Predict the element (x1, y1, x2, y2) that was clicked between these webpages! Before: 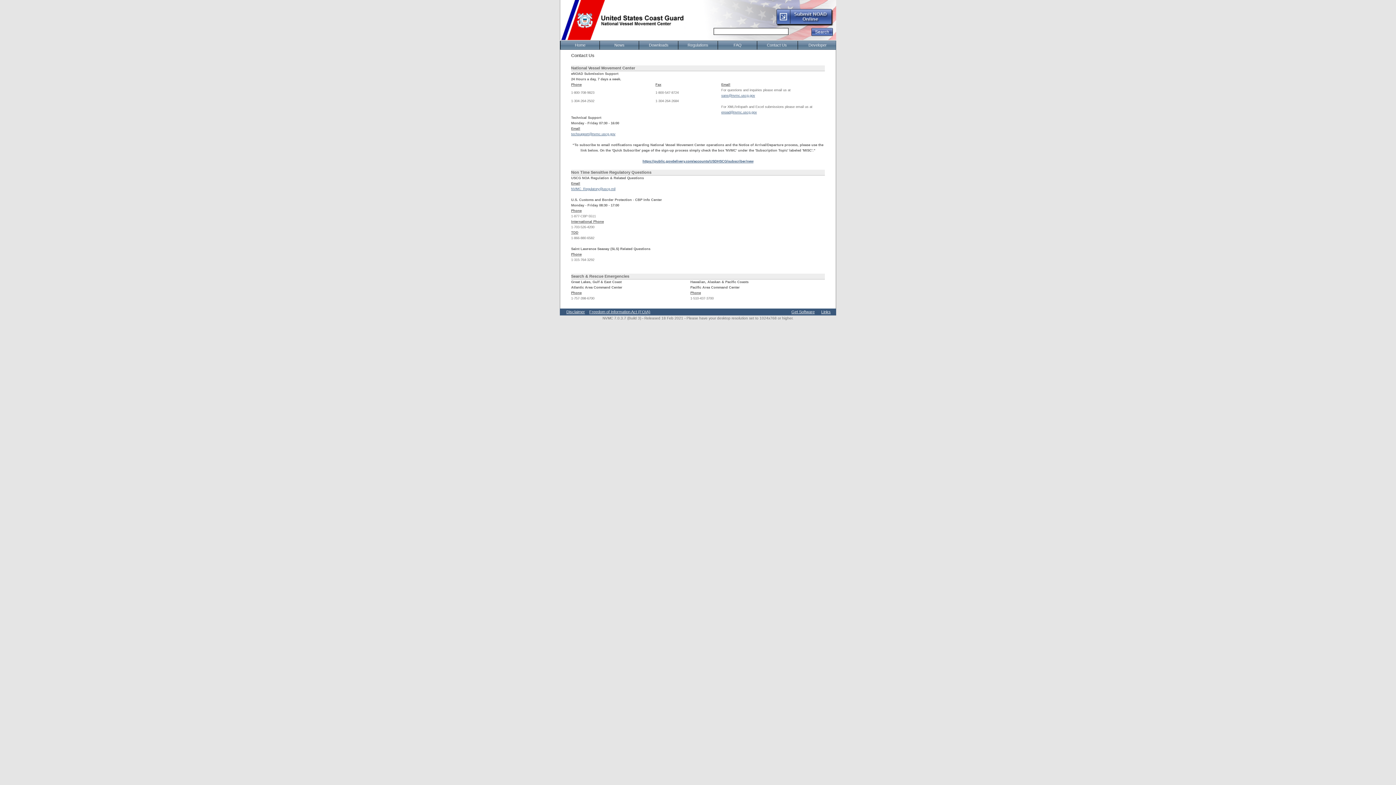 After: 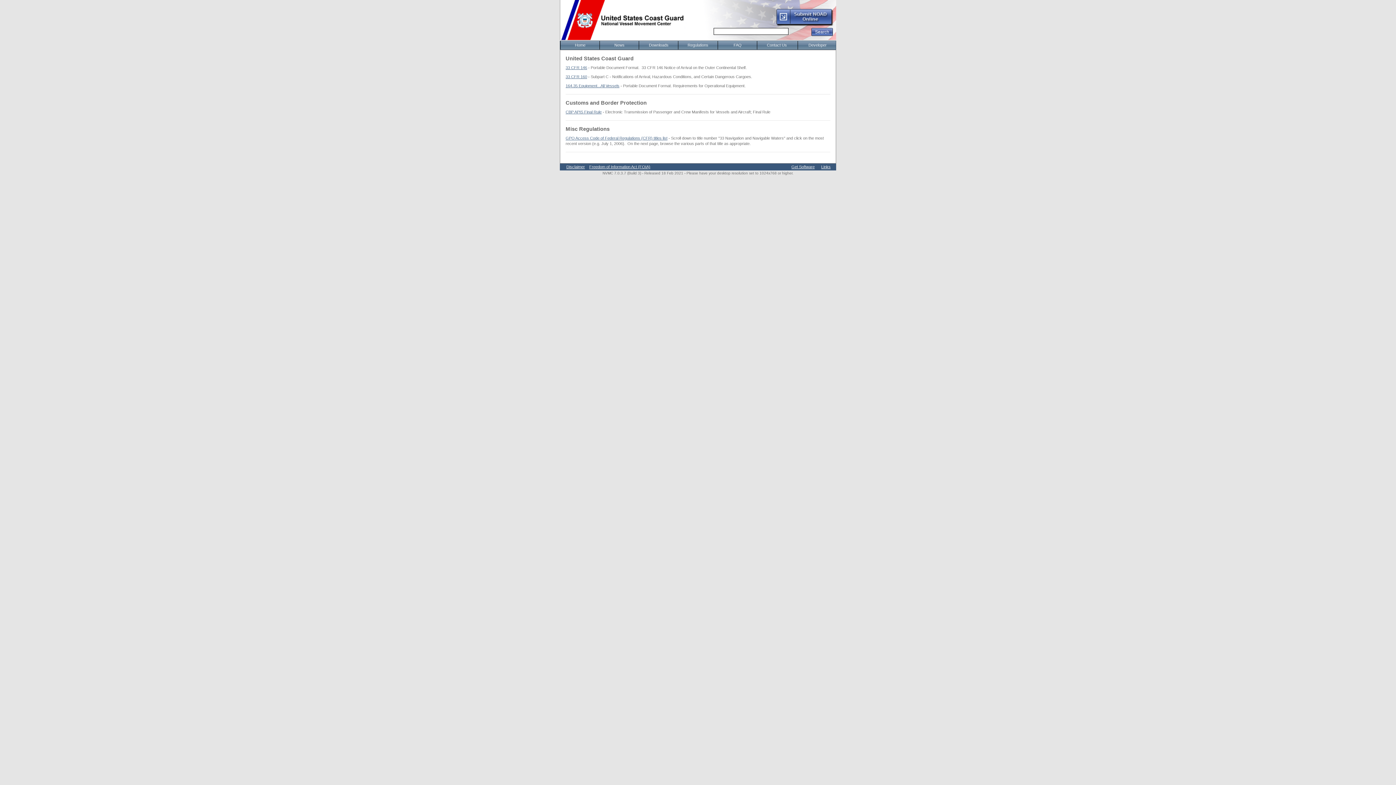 Action: label: Regulations bbox: (678, 41, 717, 49)